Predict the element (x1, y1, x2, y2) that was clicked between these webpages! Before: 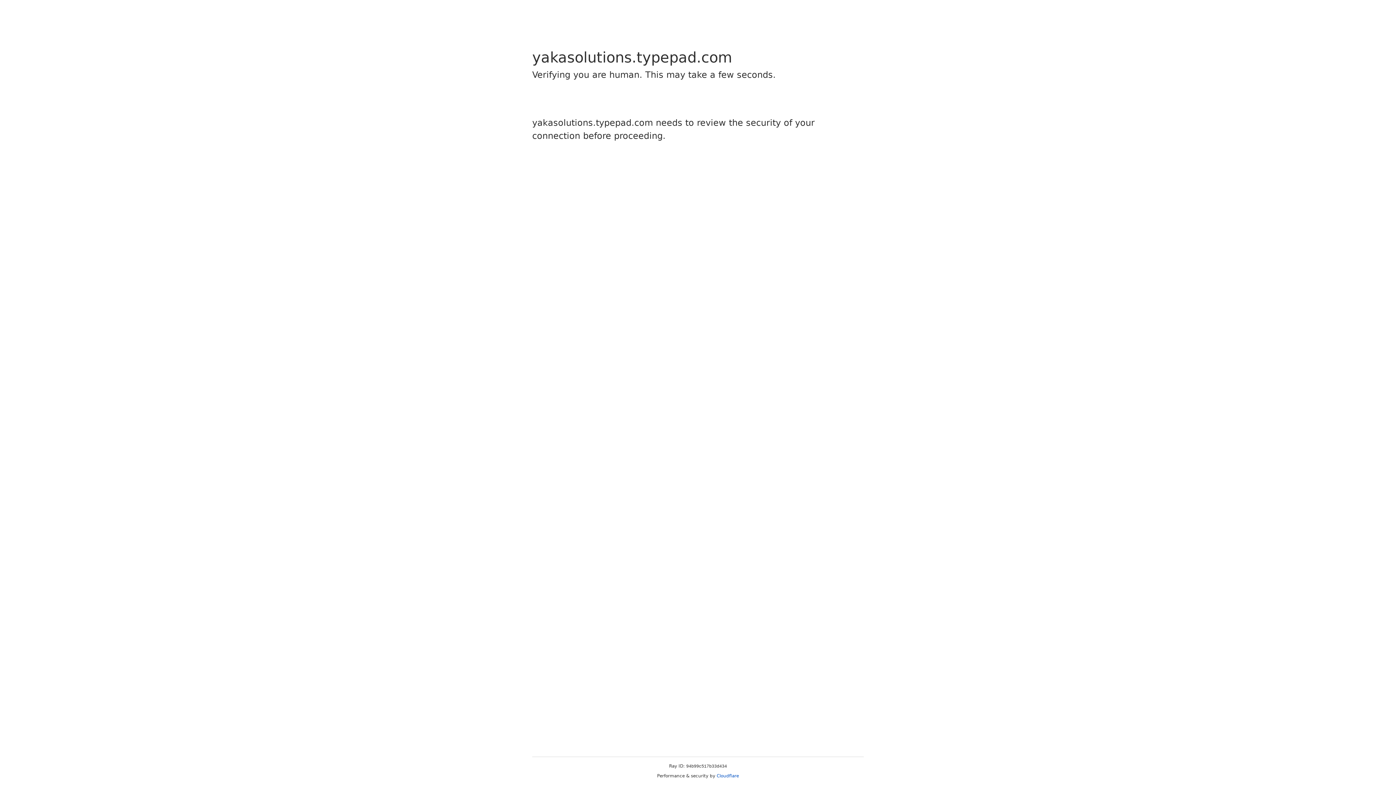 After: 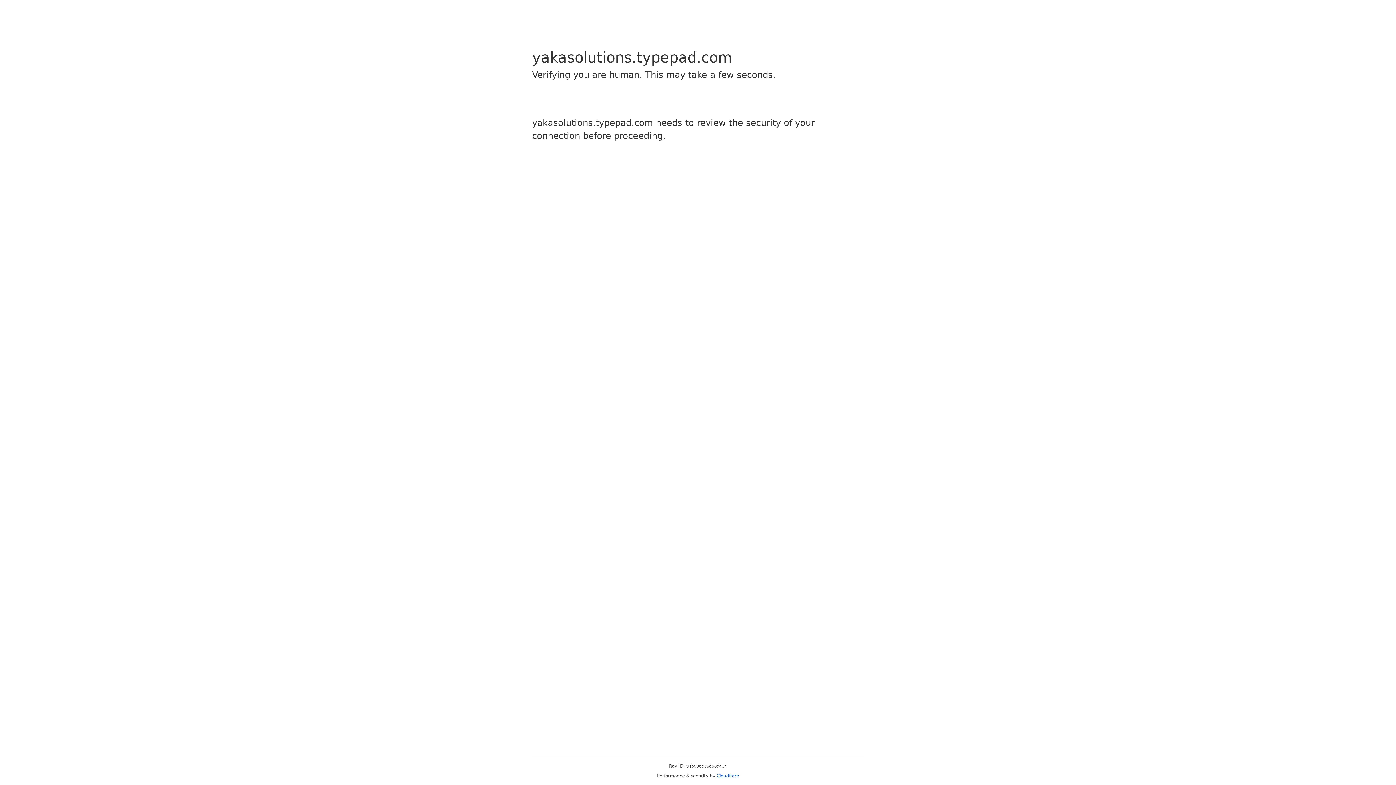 Action: bbox: (716, 773, 739, 778) label: Cloudflare